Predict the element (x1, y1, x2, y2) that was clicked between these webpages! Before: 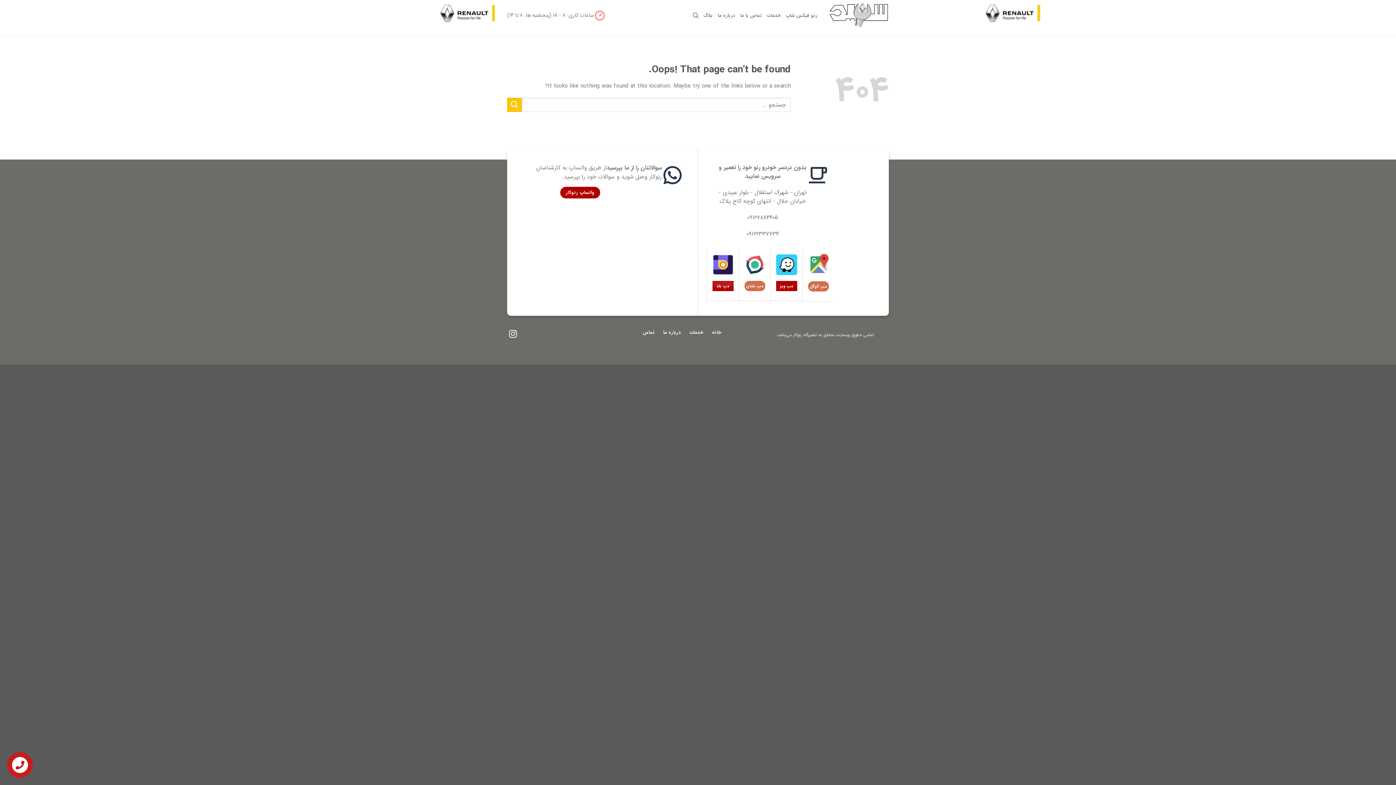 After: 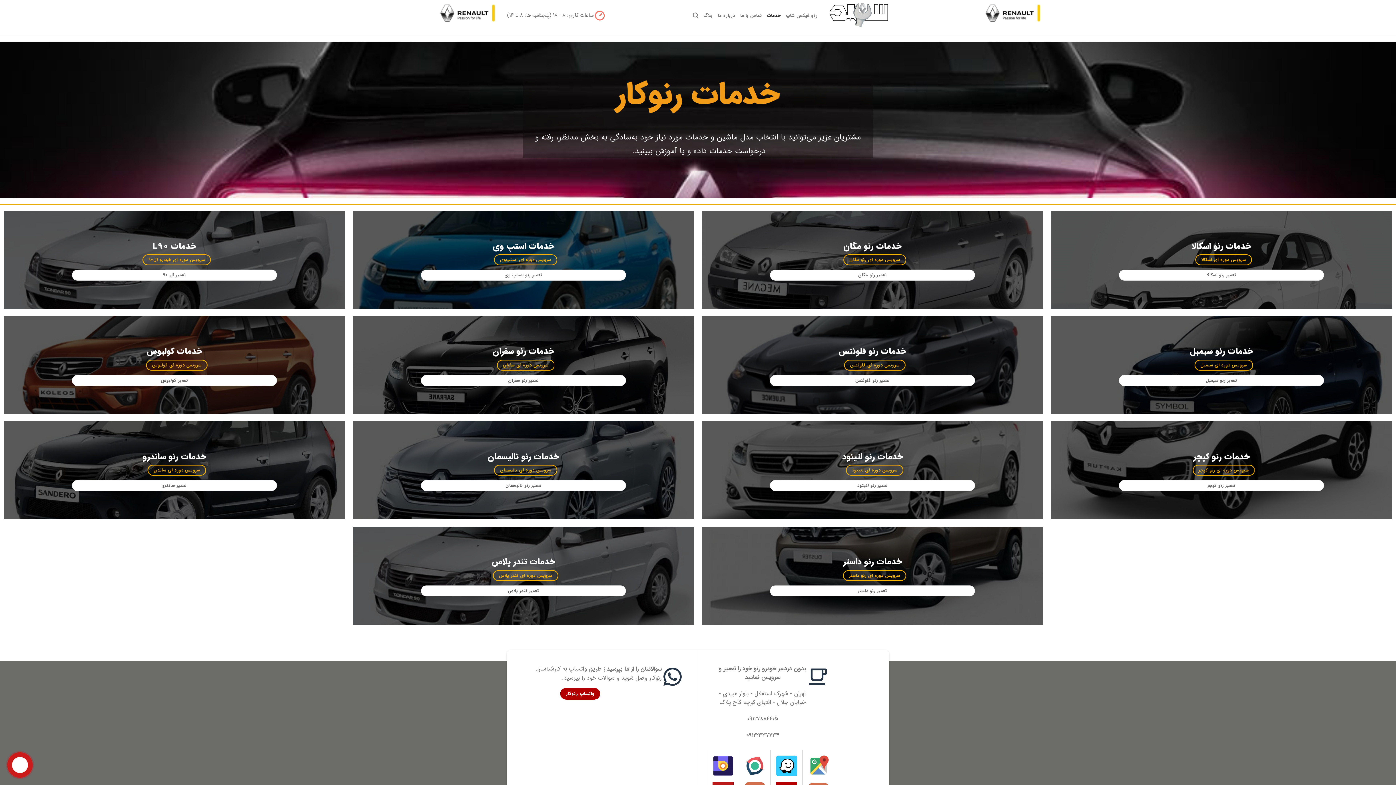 Action: bbox: (688, 326, 704, 338) label: خدمات